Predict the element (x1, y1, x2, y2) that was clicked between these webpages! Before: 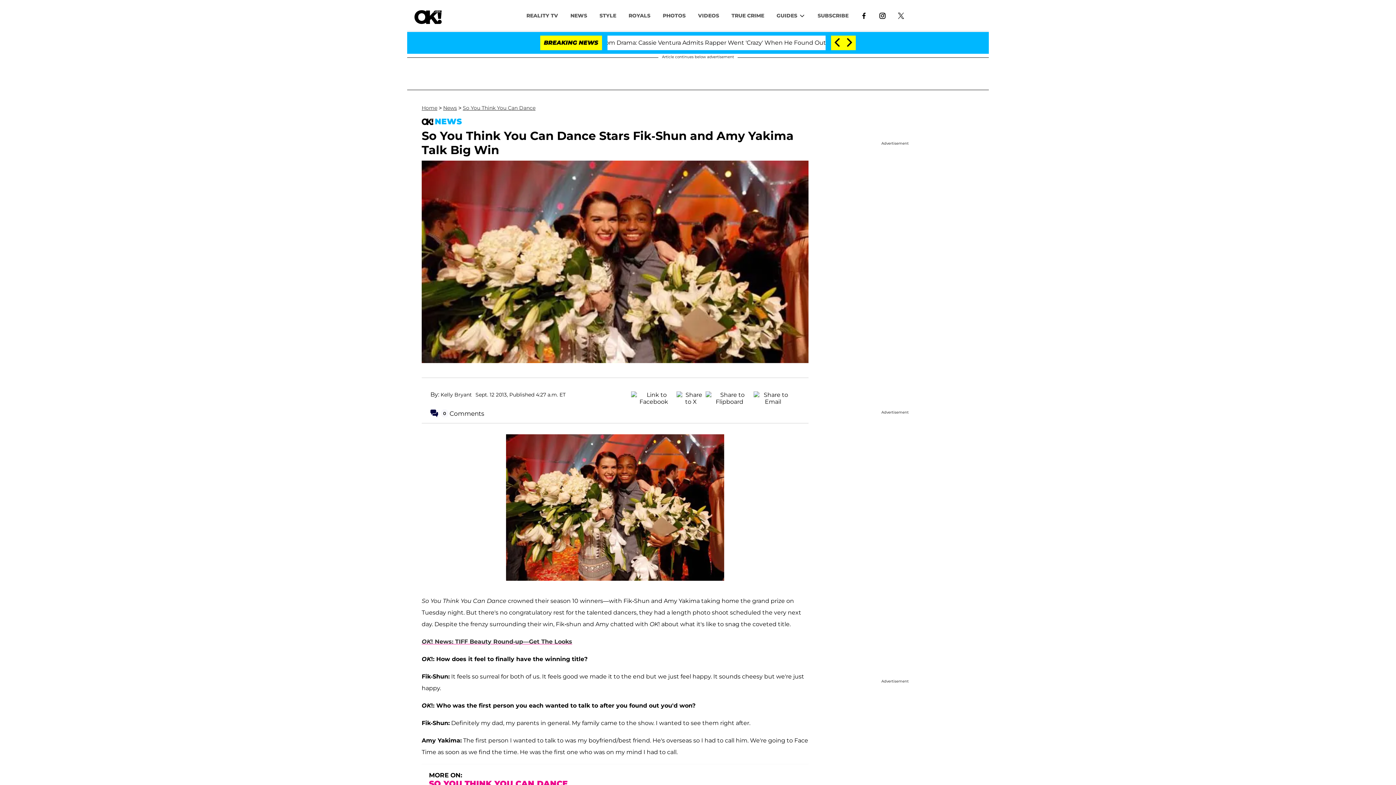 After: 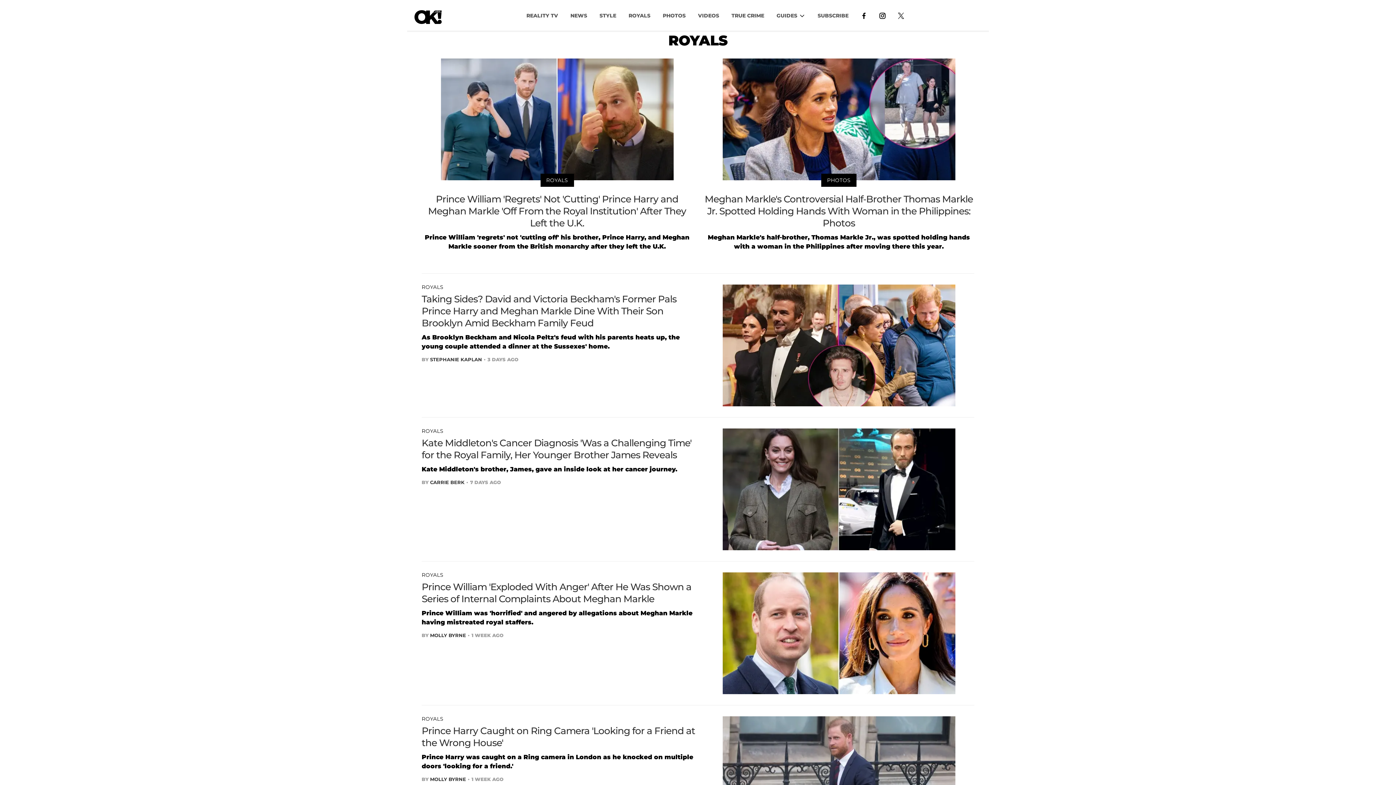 Action: bbox: (622, 8, 656, 22) label: ROYALS